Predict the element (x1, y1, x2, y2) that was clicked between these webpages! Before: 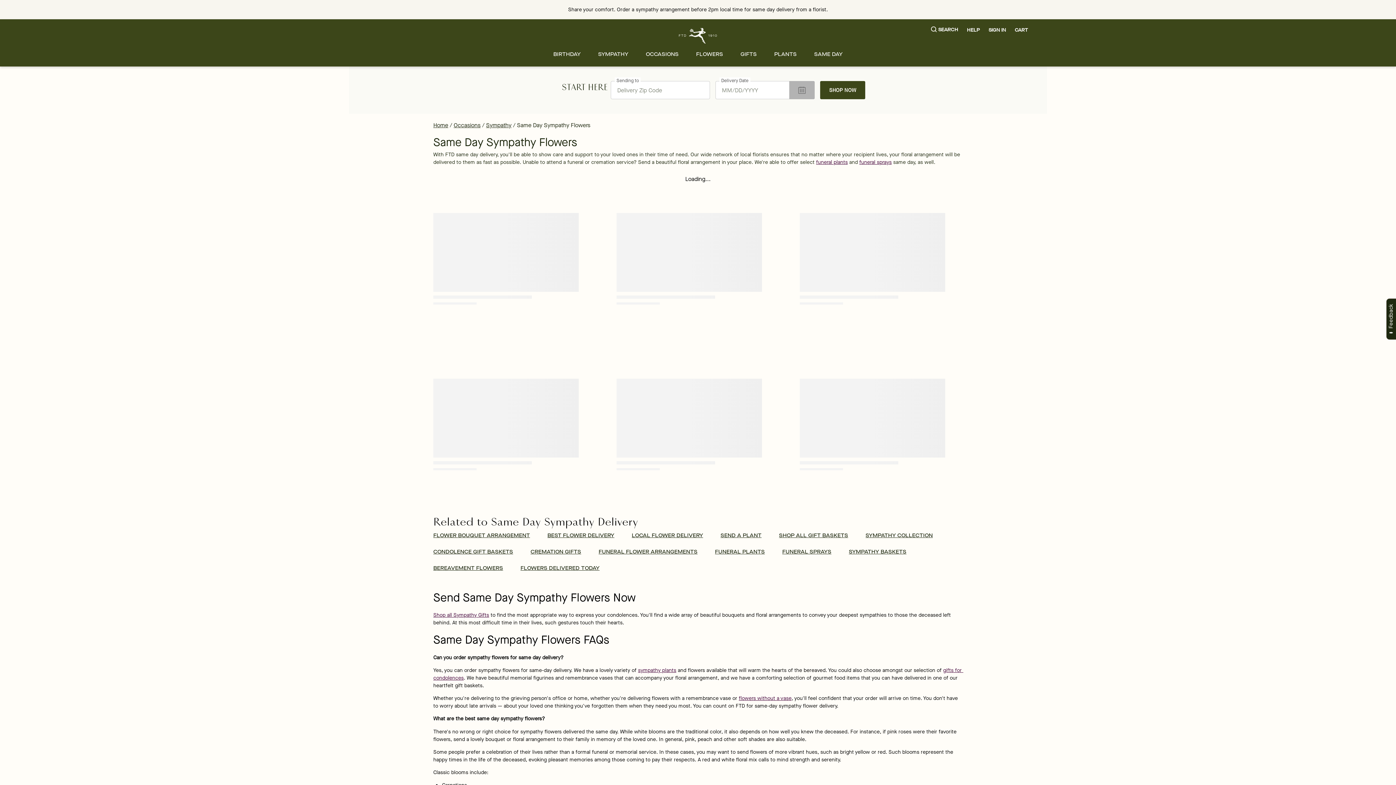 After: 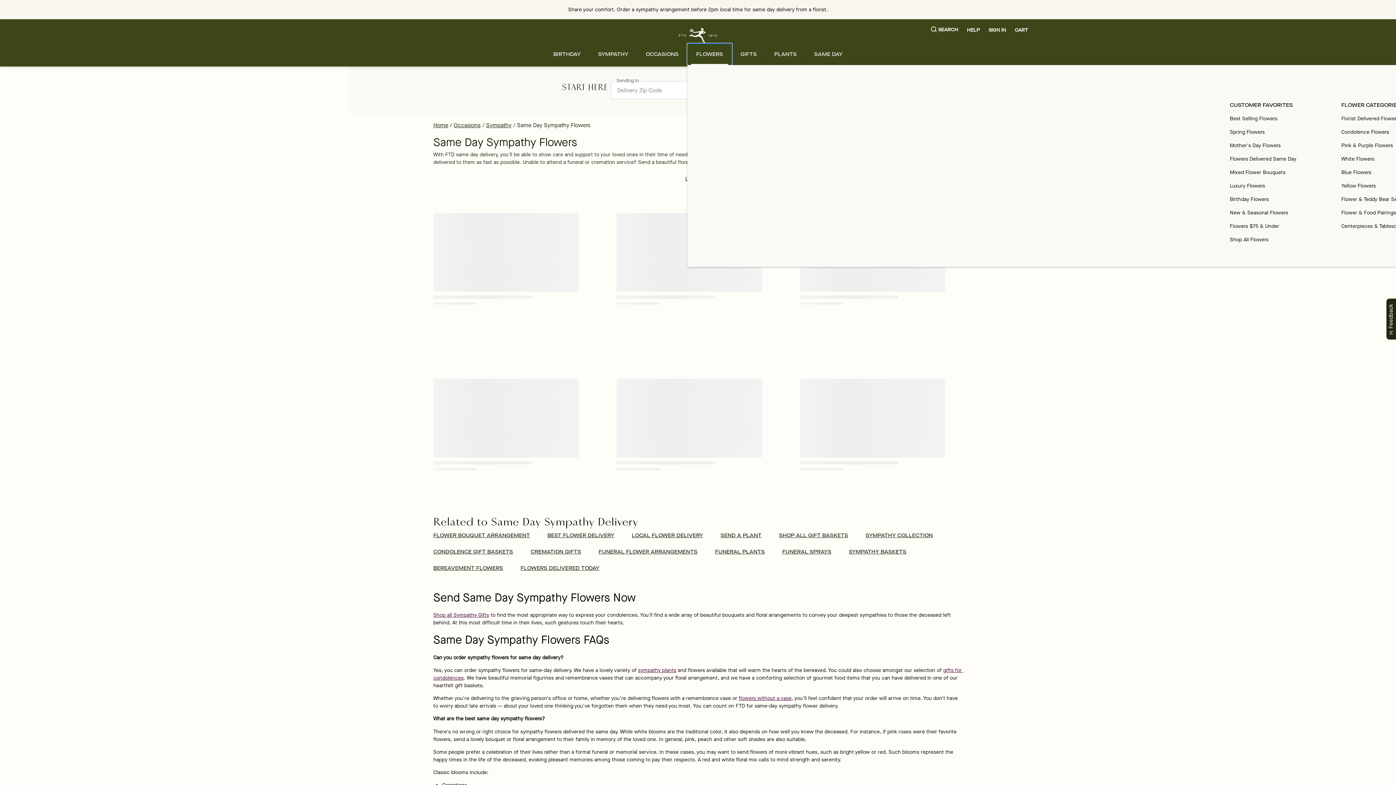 Action: label: FLOWERS bbox: (687, 43, 731, 65)